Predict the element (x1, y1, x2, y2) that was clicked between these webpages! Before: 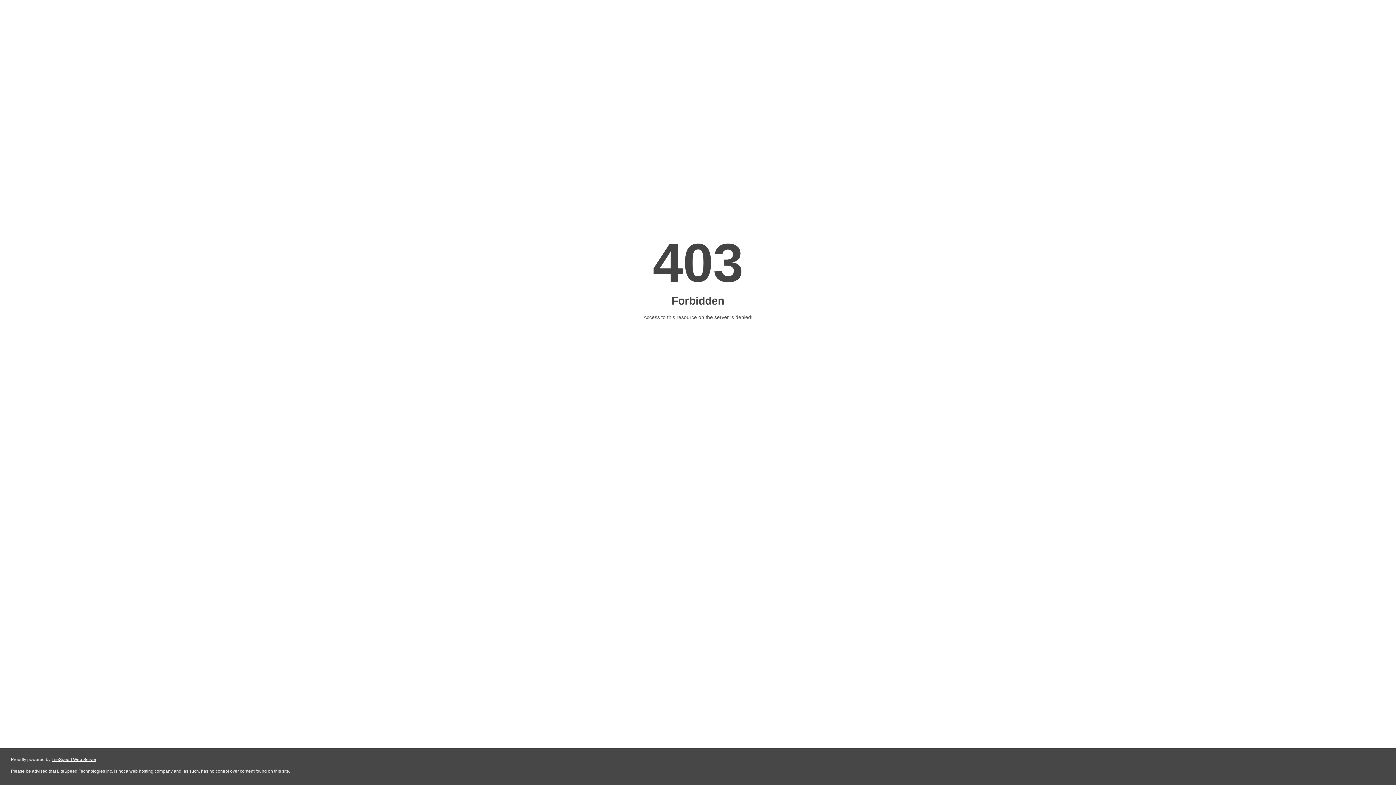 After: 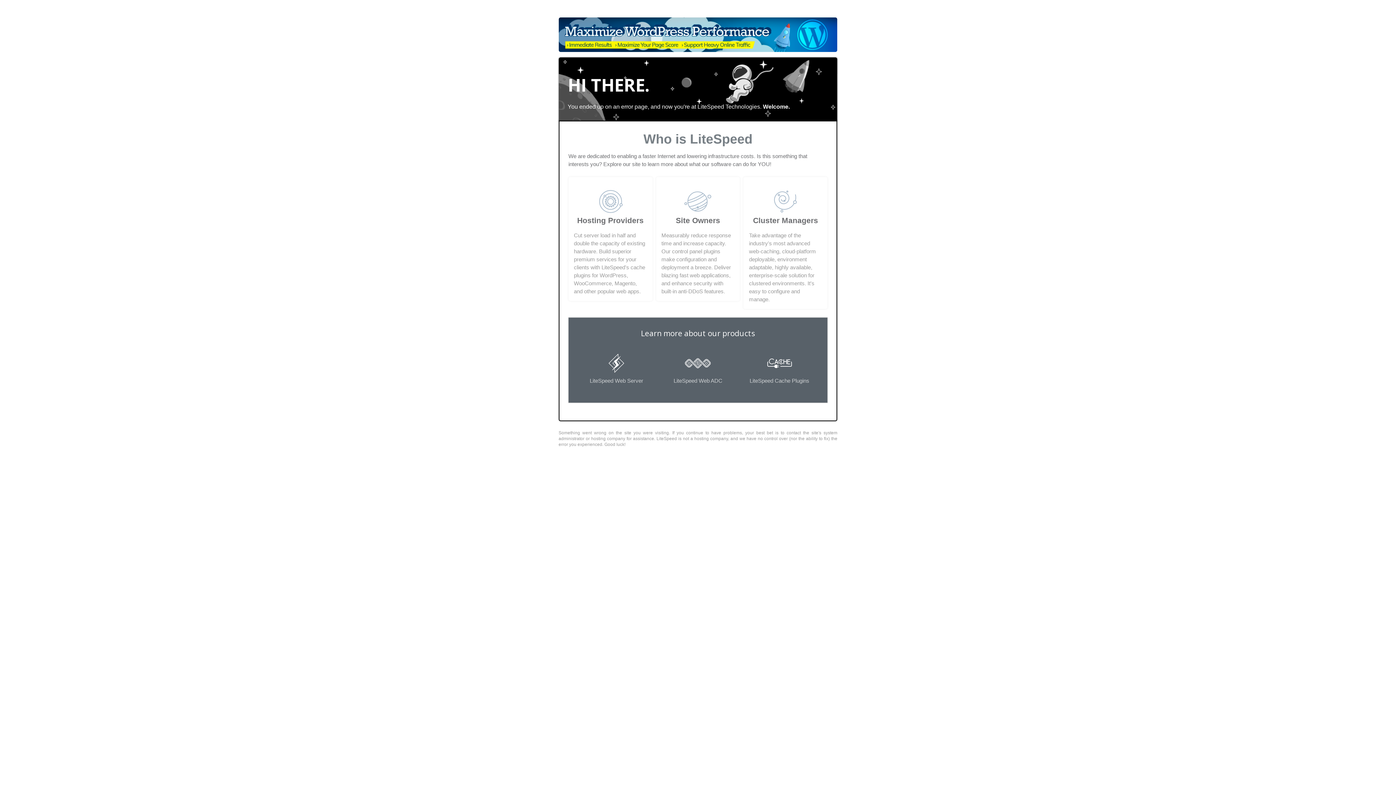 Action: bbox: (51, 757, 96, 762) label: LiteSpeed Web Server